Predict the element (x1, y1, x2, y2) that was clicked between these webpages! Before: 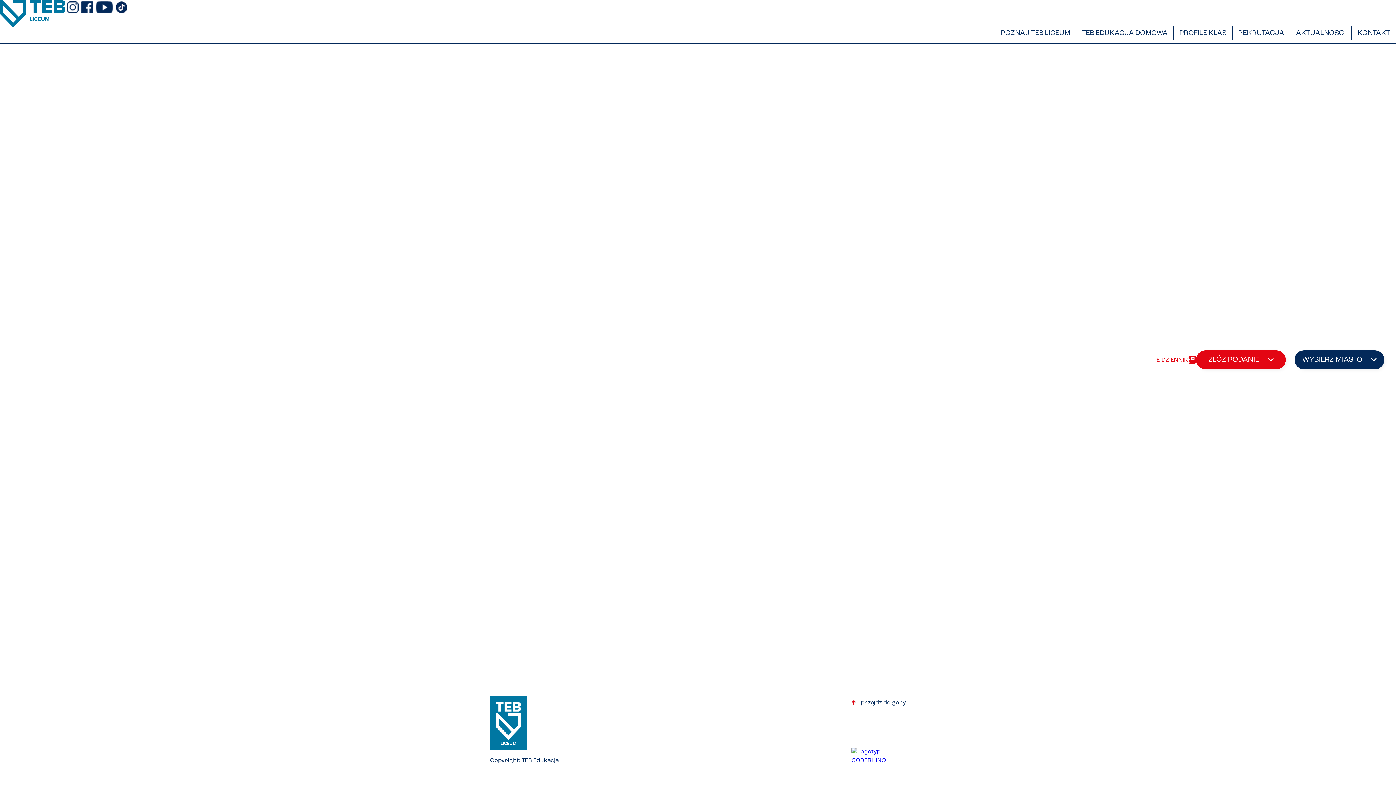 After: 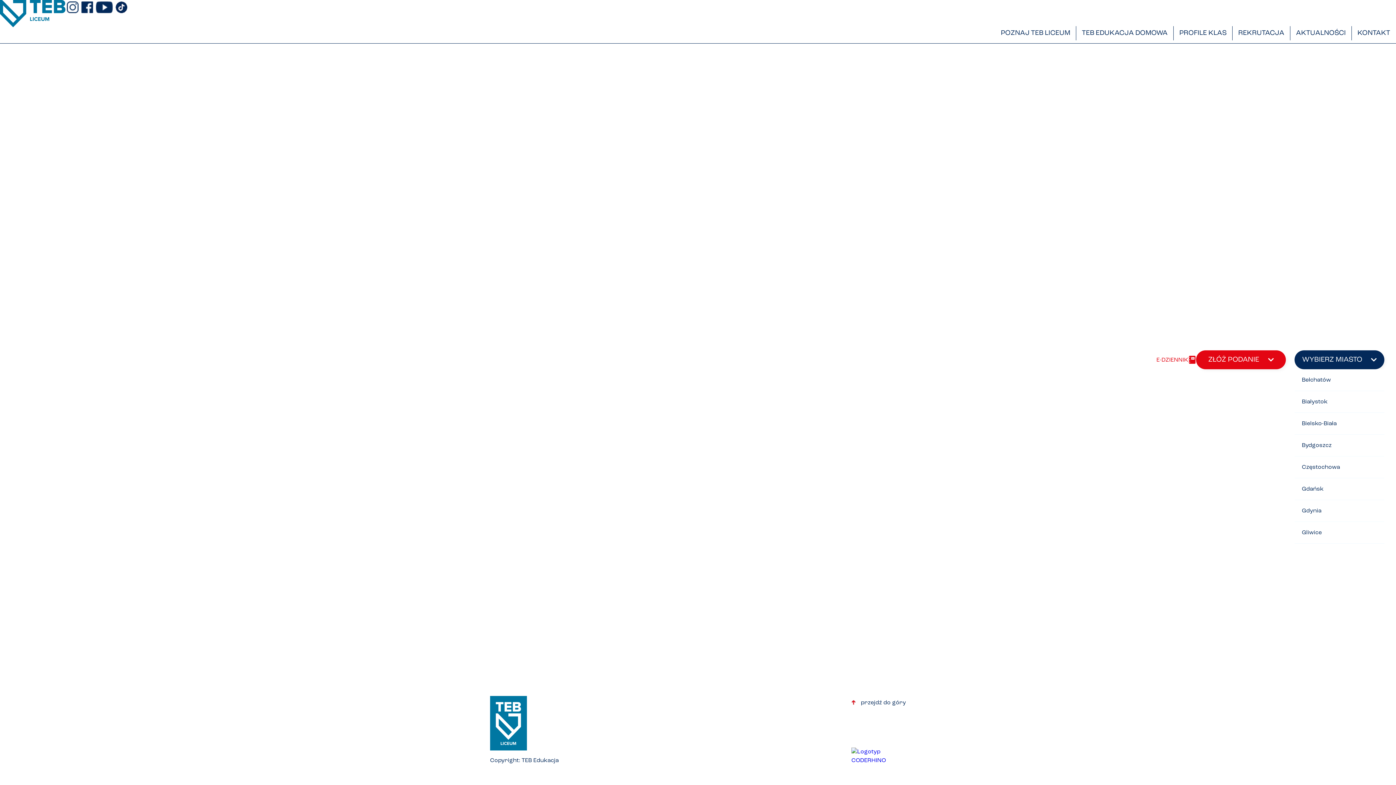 Action: bbox: (1294, 350, 1384, 369) label: WYBIERZ MIASTO